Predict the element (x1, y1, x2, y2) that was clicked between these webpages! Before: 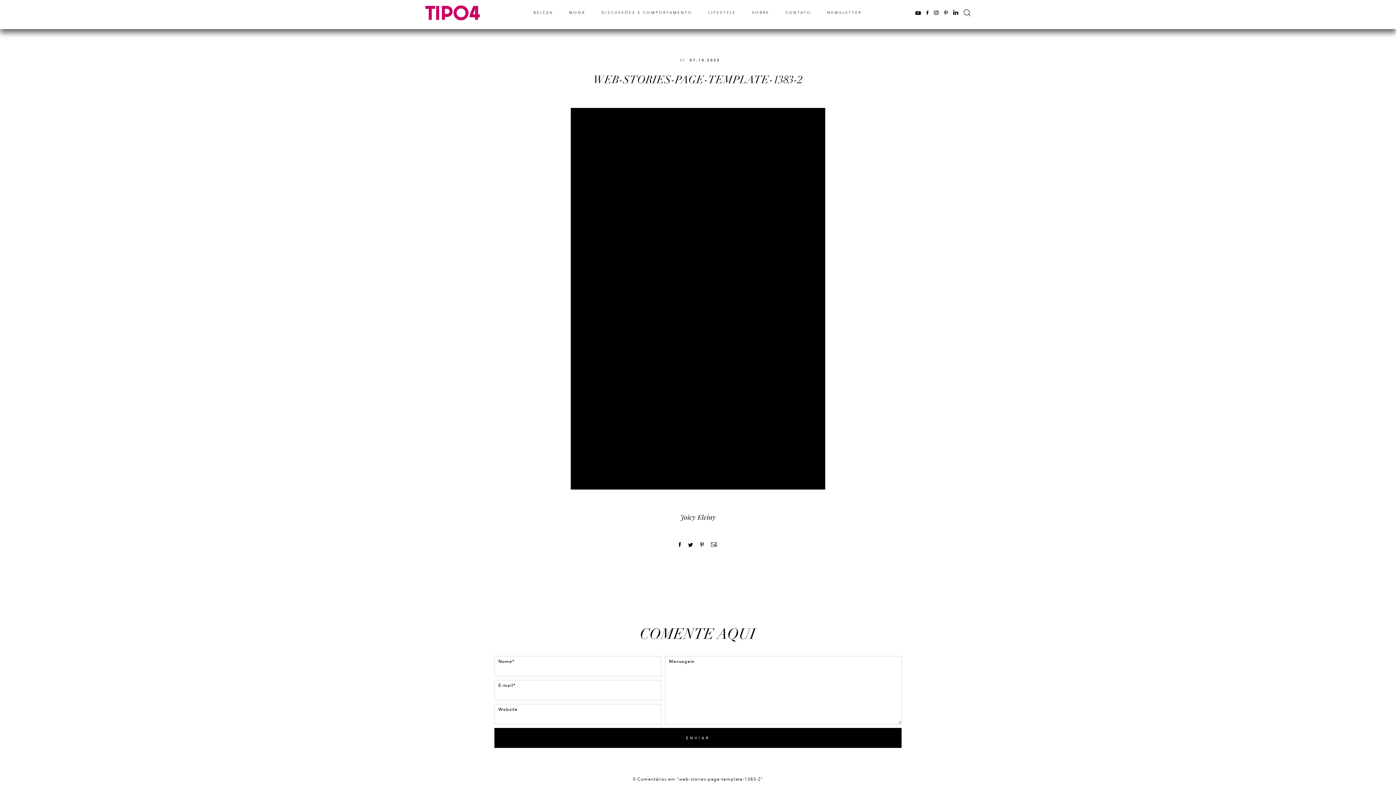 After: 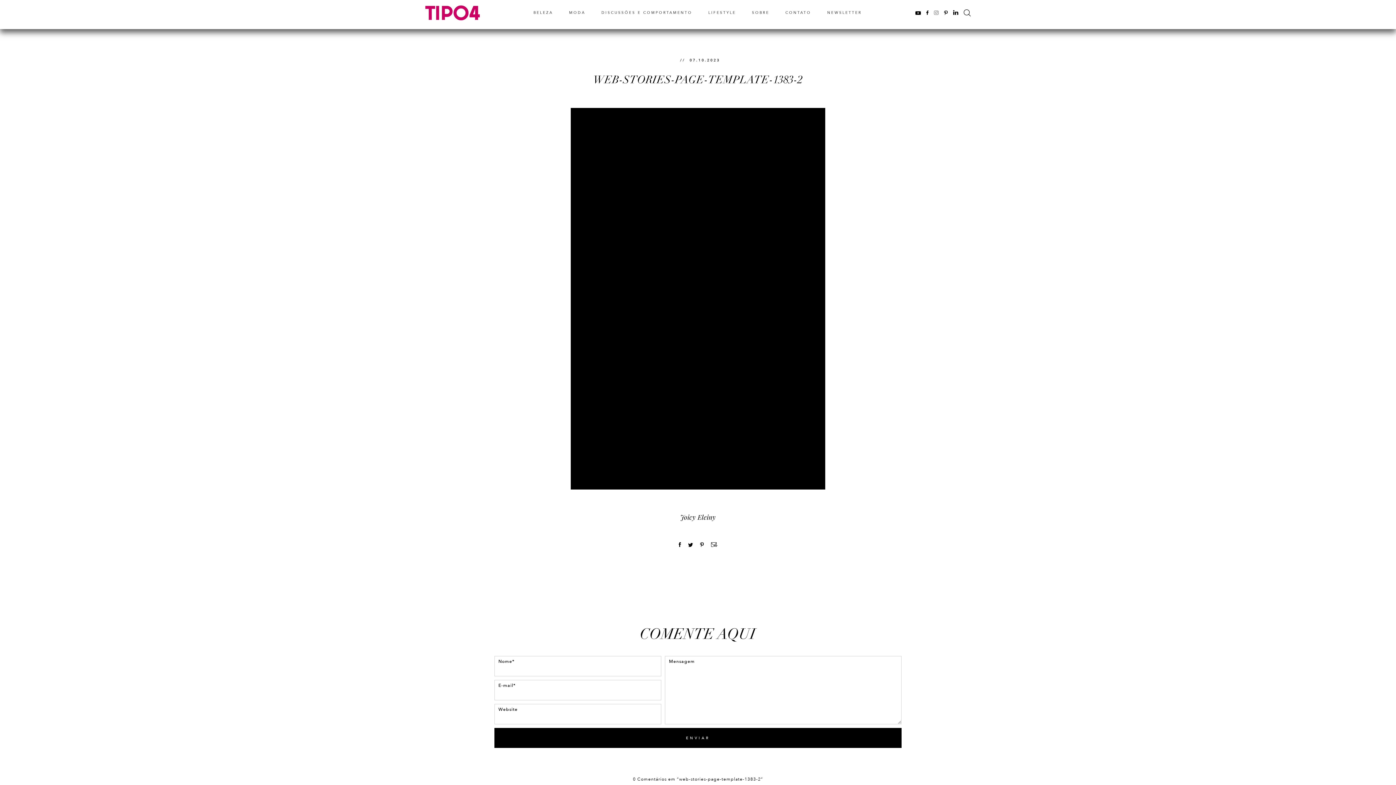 Action: label: Instagram bbox: (934, 10, 938, 14)